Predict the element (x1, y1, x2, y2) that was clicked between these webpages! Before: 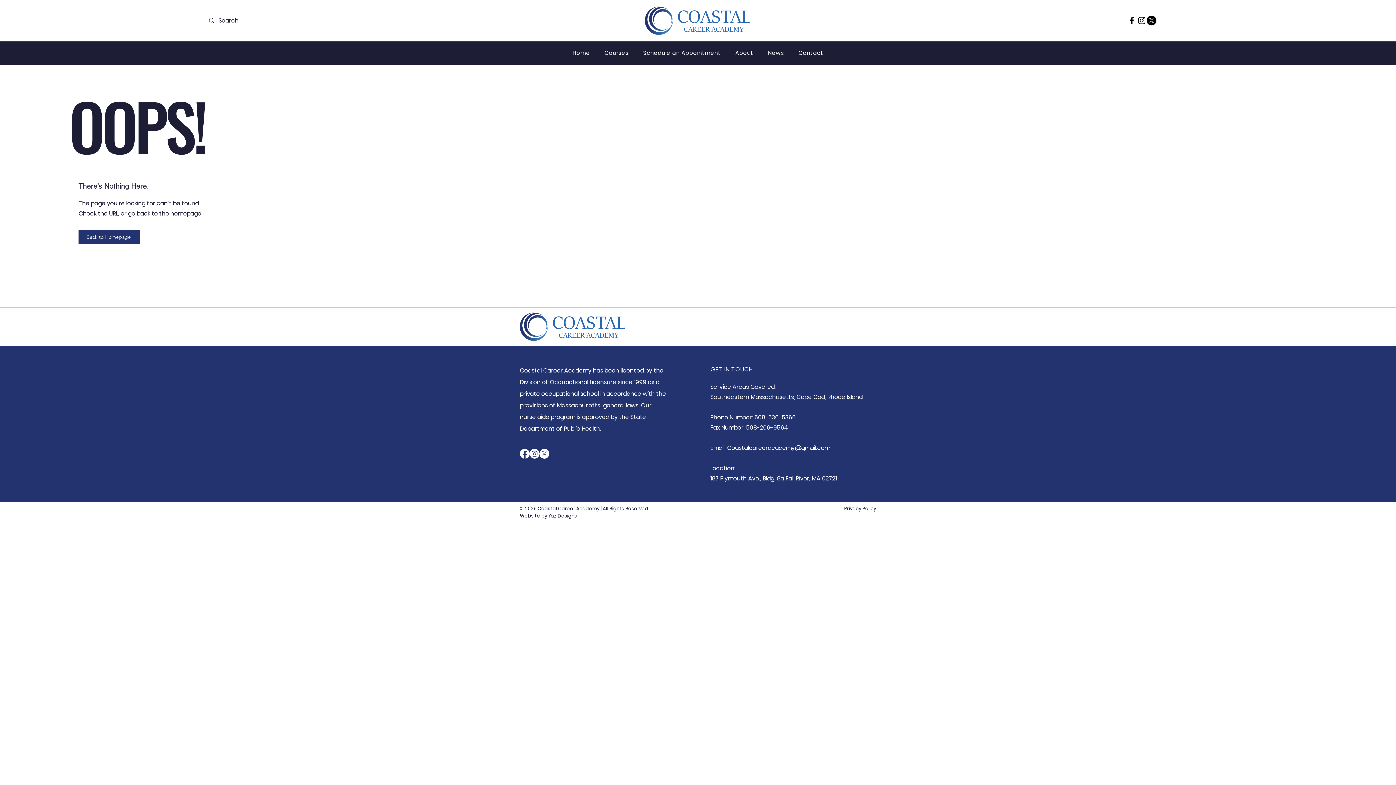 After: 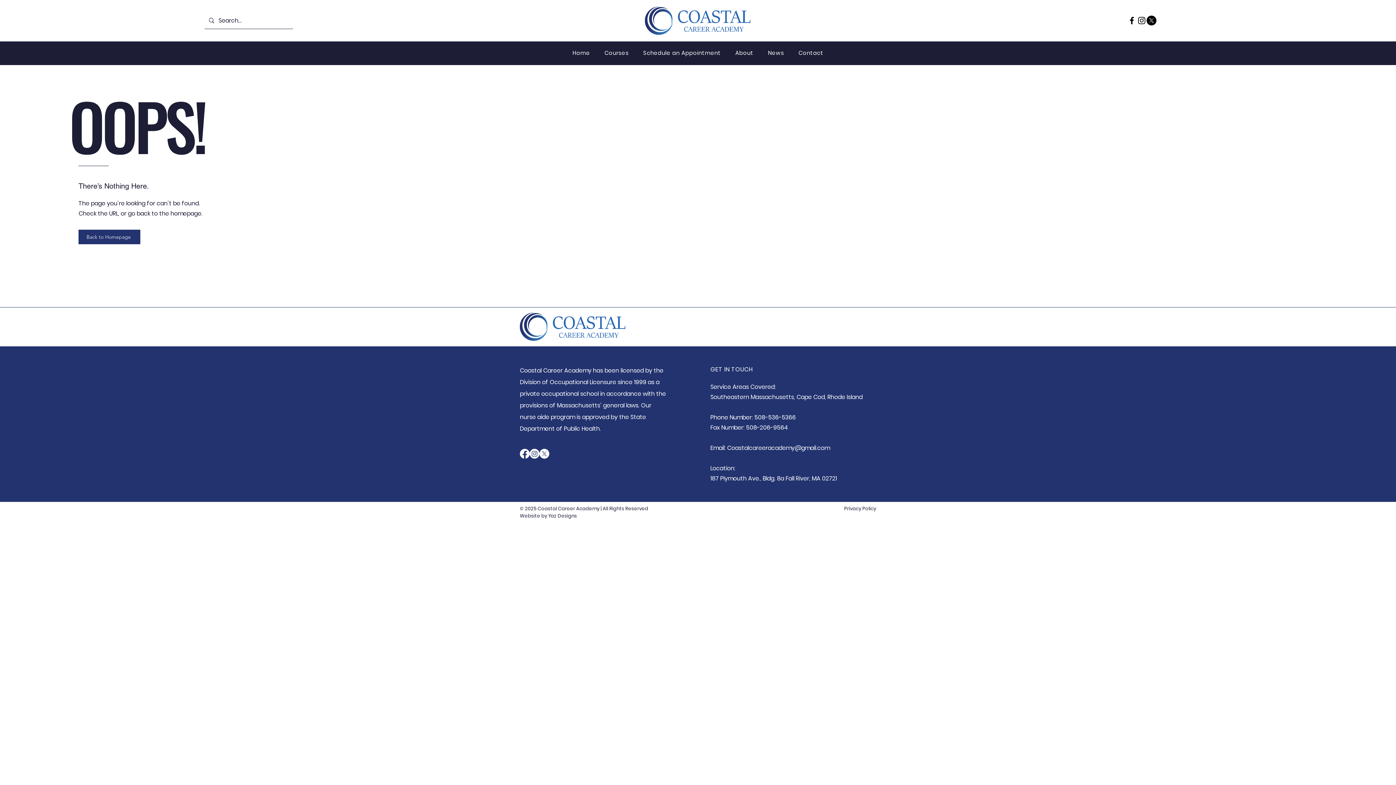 Action: label: X        bbox: (539, 449, 549, 458)